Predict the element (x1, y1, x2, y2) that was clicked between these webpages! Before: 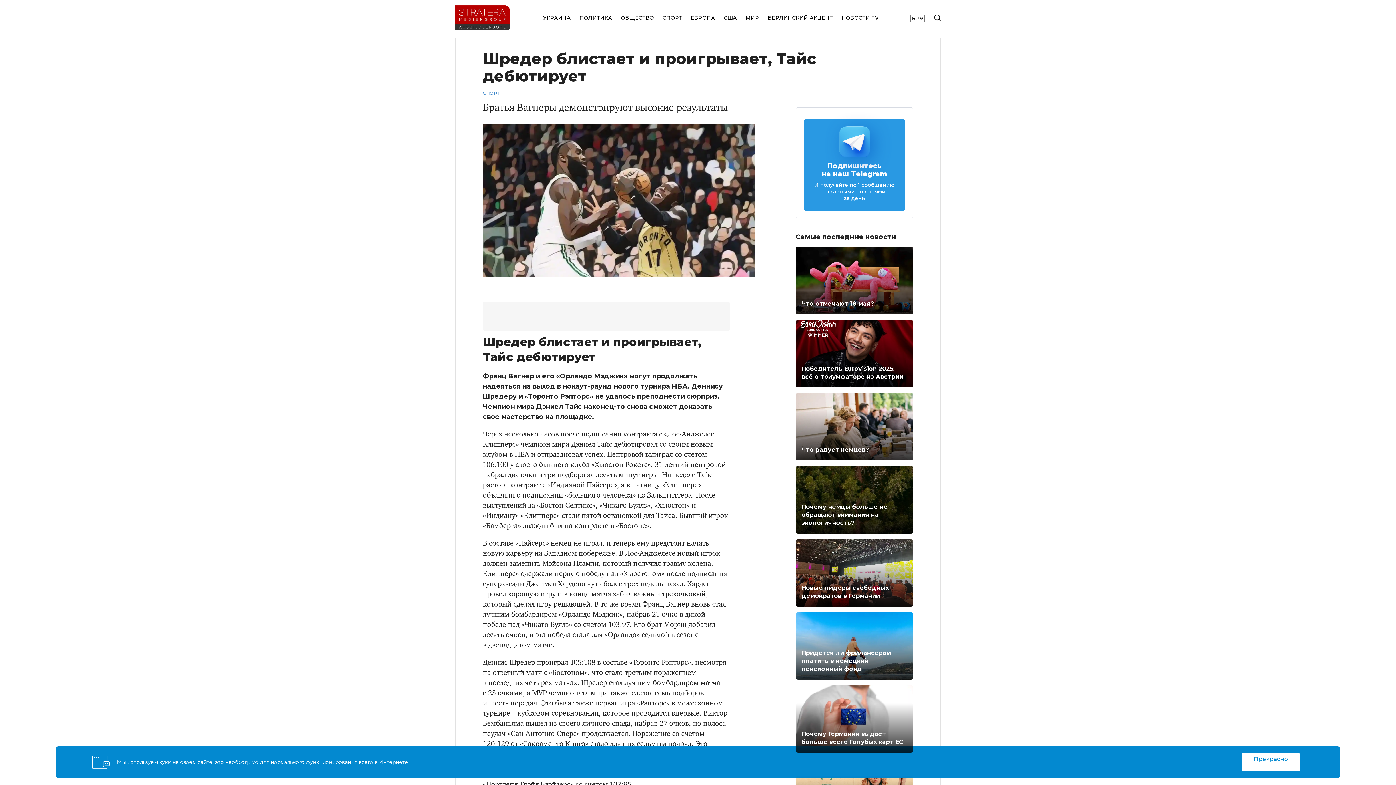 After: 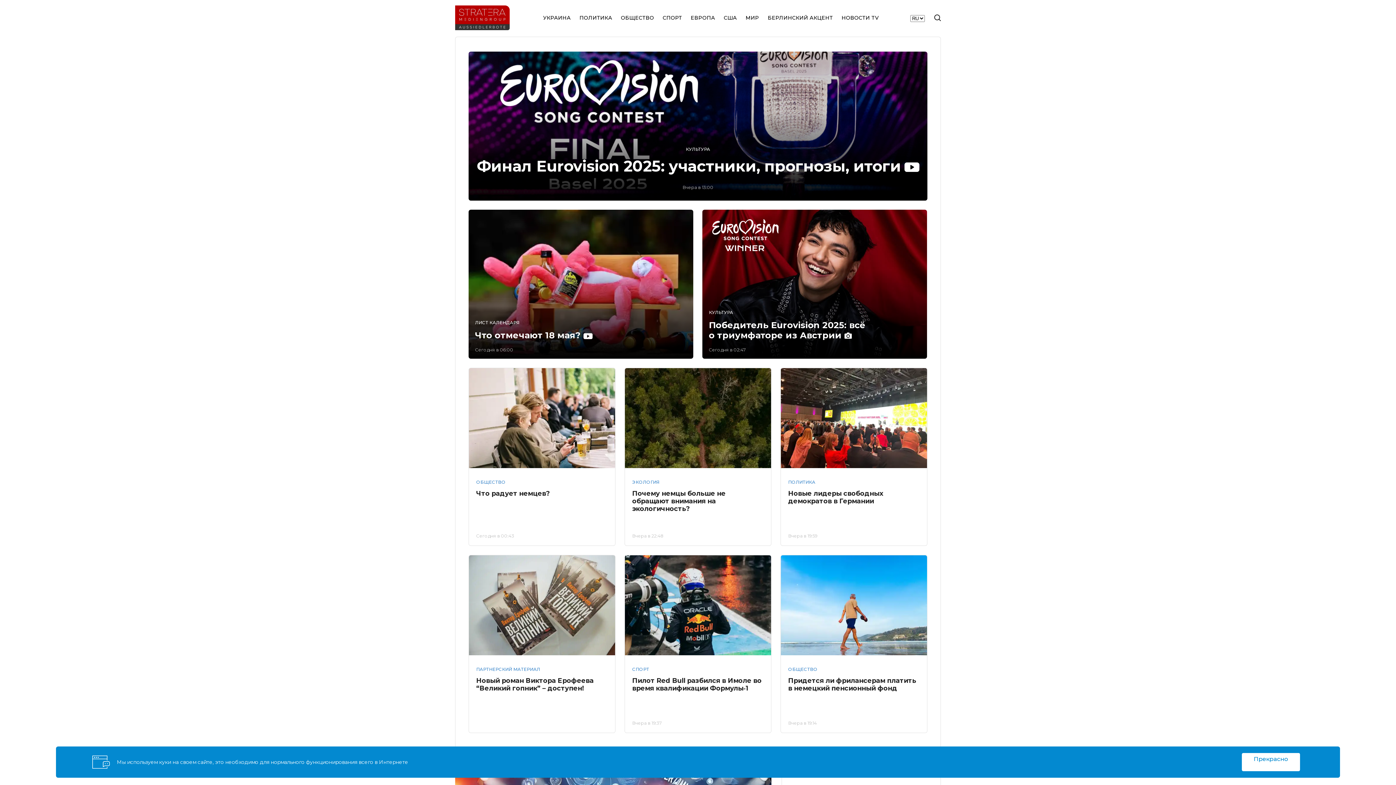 Action: bbox: (455, 5, 509, 31)